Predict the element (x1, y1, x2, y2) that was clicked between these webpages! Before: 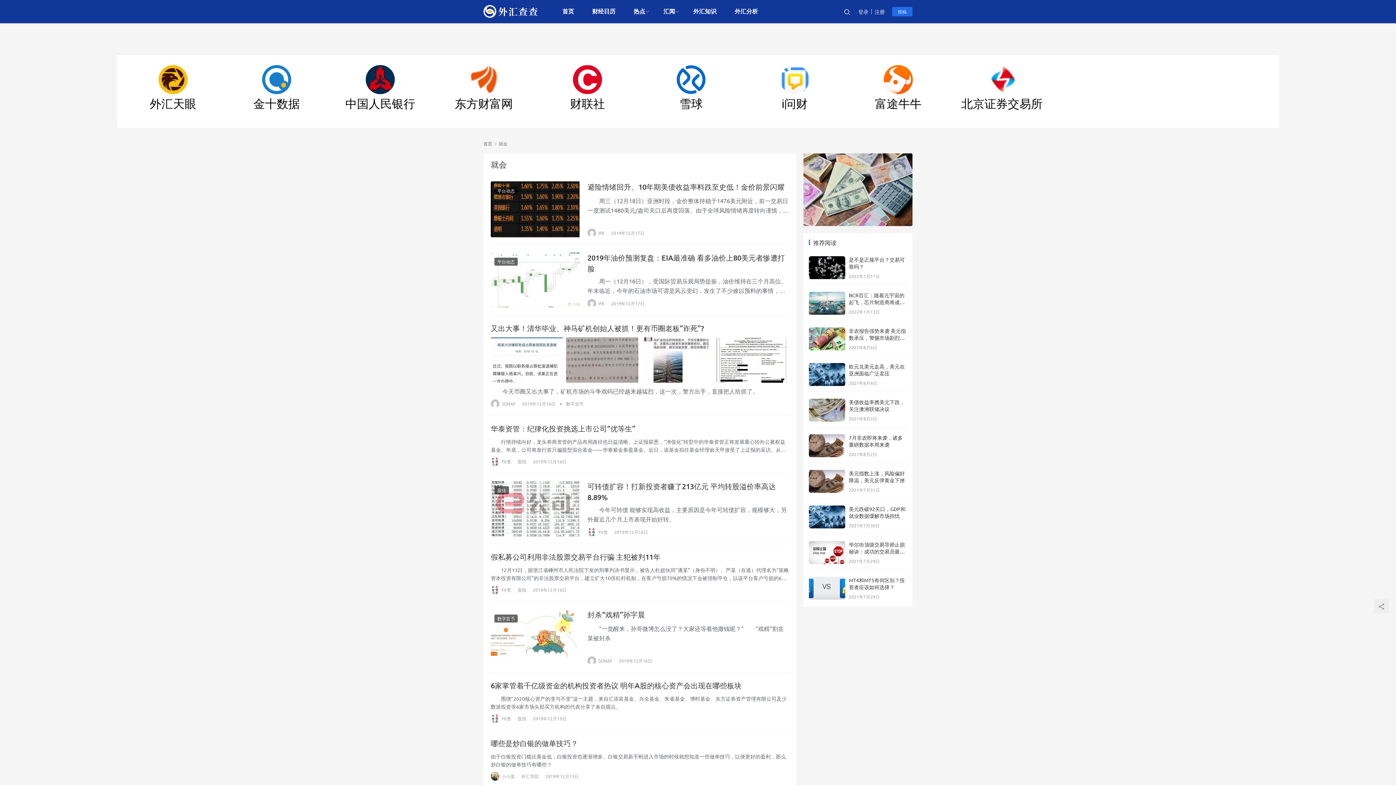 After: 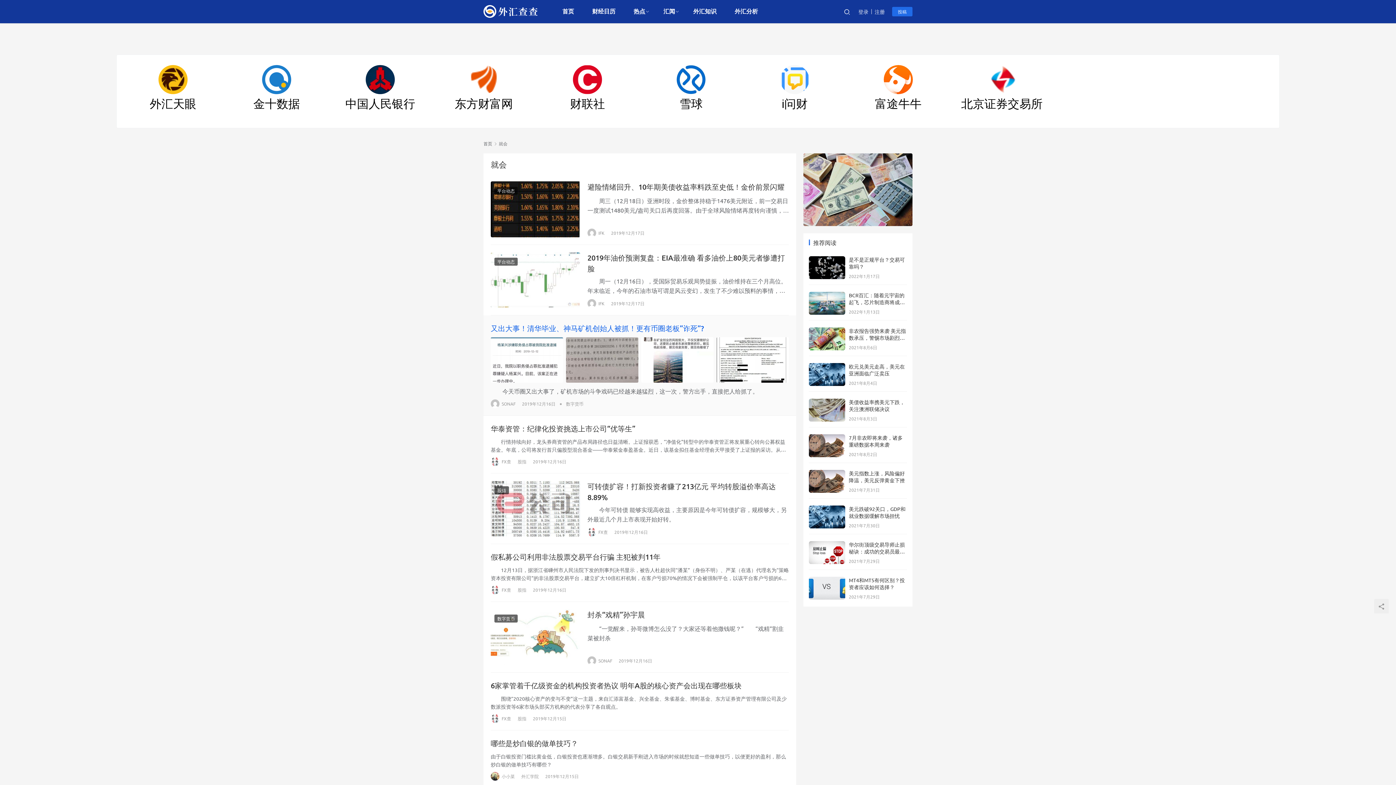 Action: label: 又出大事！清华毕业、神马矿机创始人被抓！更有币圈老板”诈死”? bbox: (490, 323, 789, 333)